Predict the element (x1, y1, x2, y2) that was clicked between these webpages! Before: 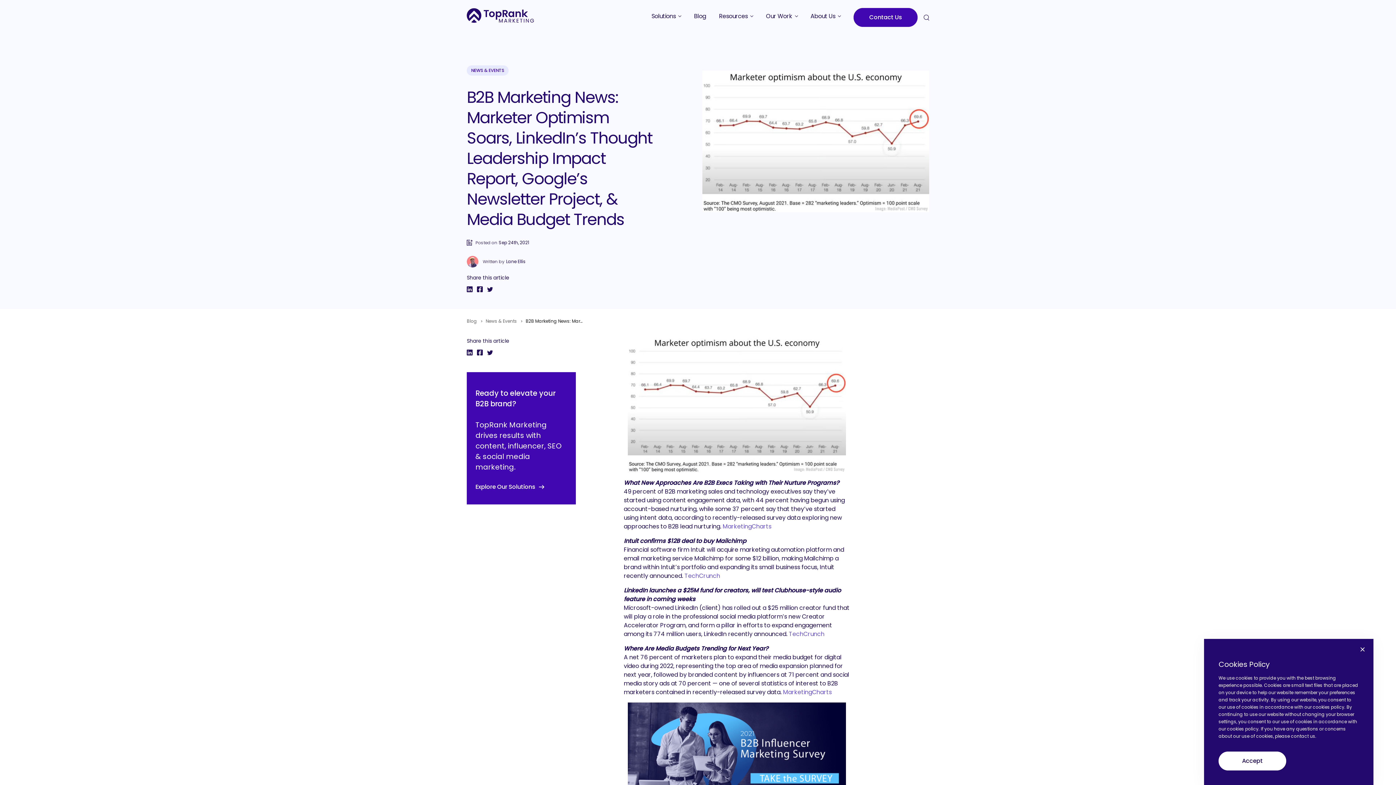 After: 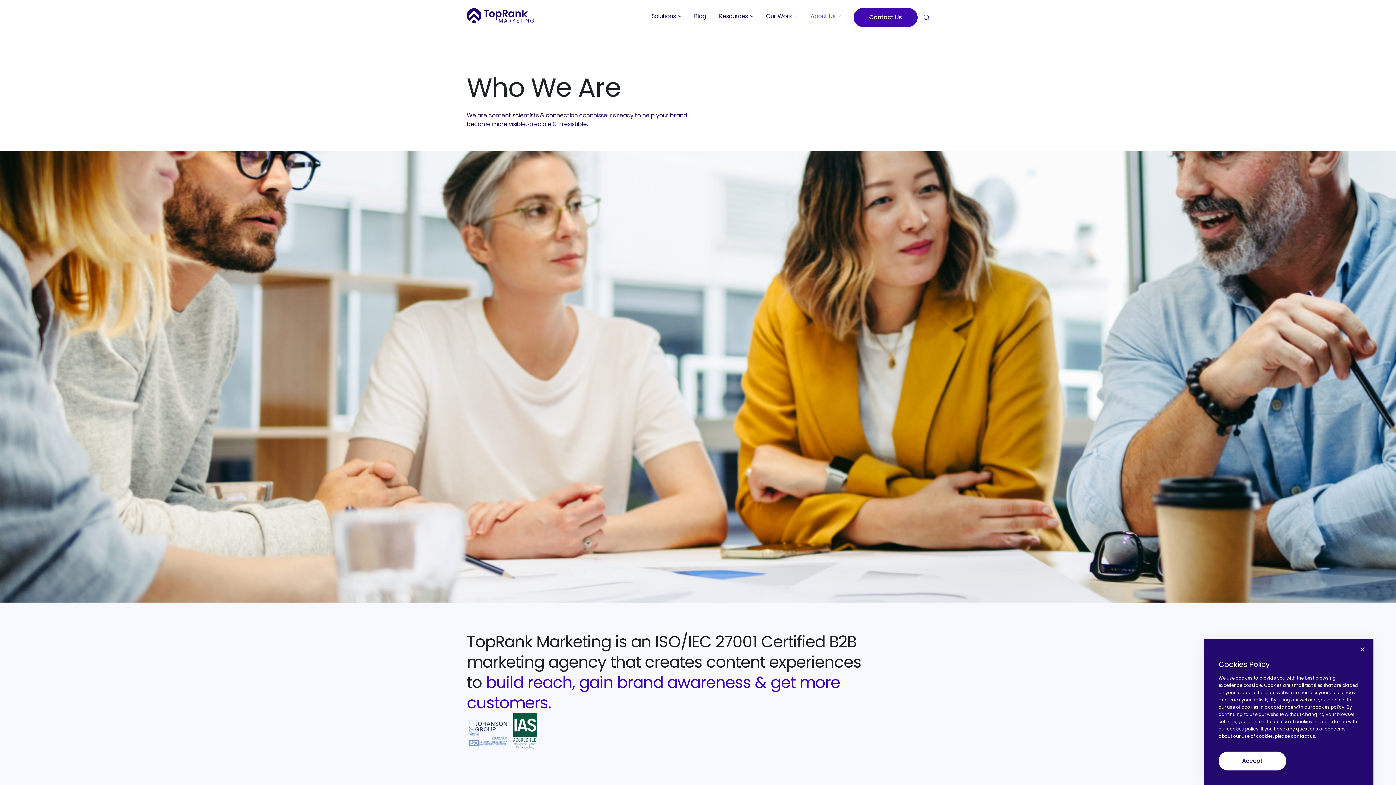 Action: bbox: (804, 8, 847, 24) label: About Us